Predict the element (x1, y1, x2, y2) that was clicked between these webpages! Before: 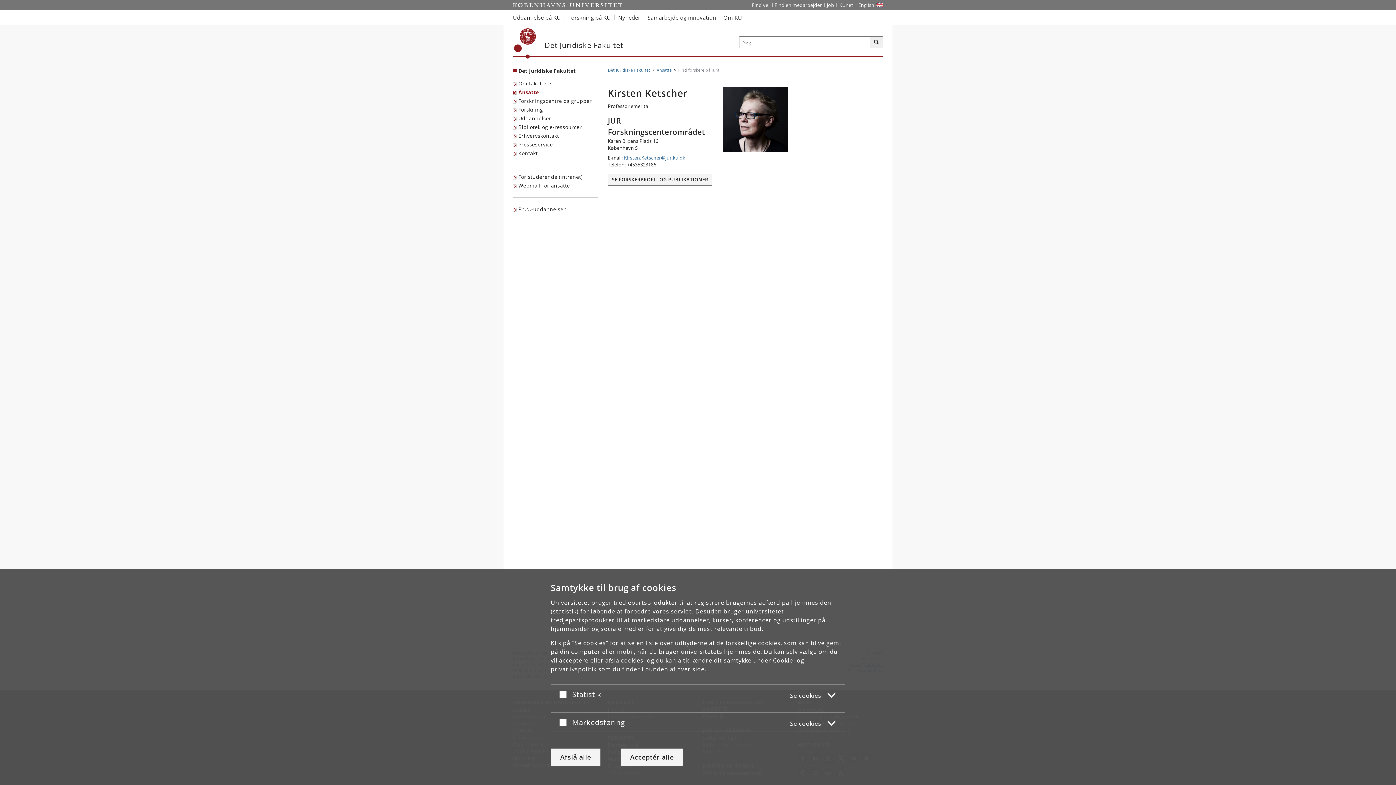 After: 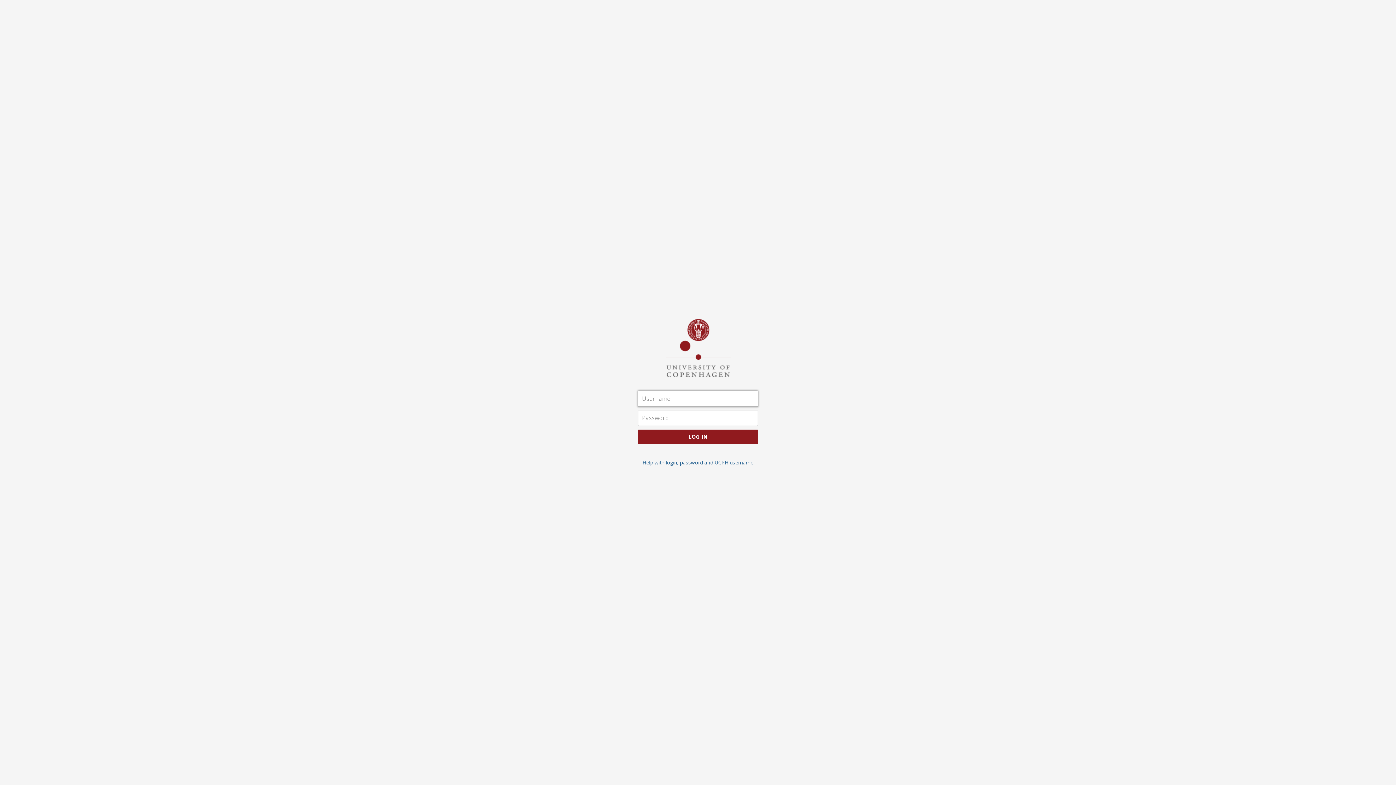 Action: label: Indgang til KUnet bbox: (836, 0, 855, 10)